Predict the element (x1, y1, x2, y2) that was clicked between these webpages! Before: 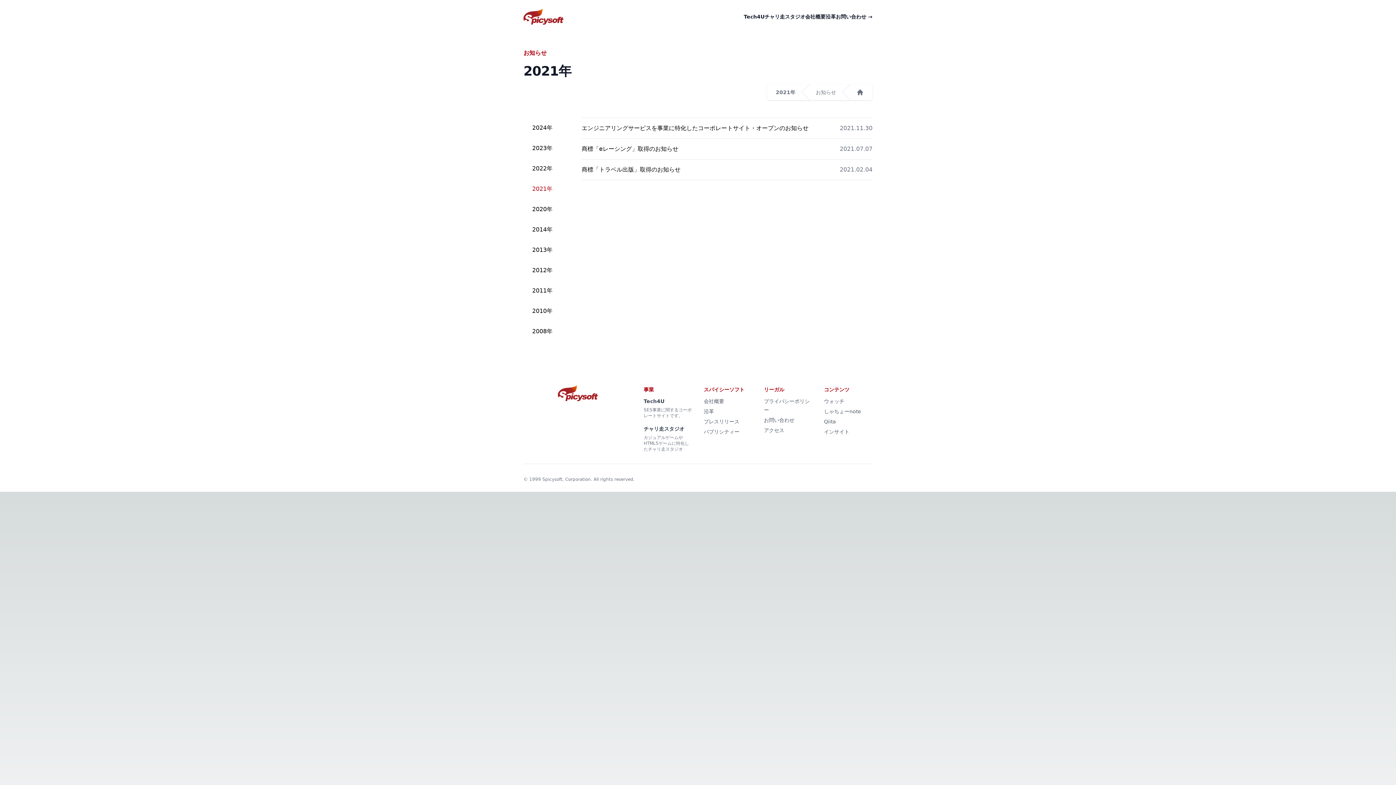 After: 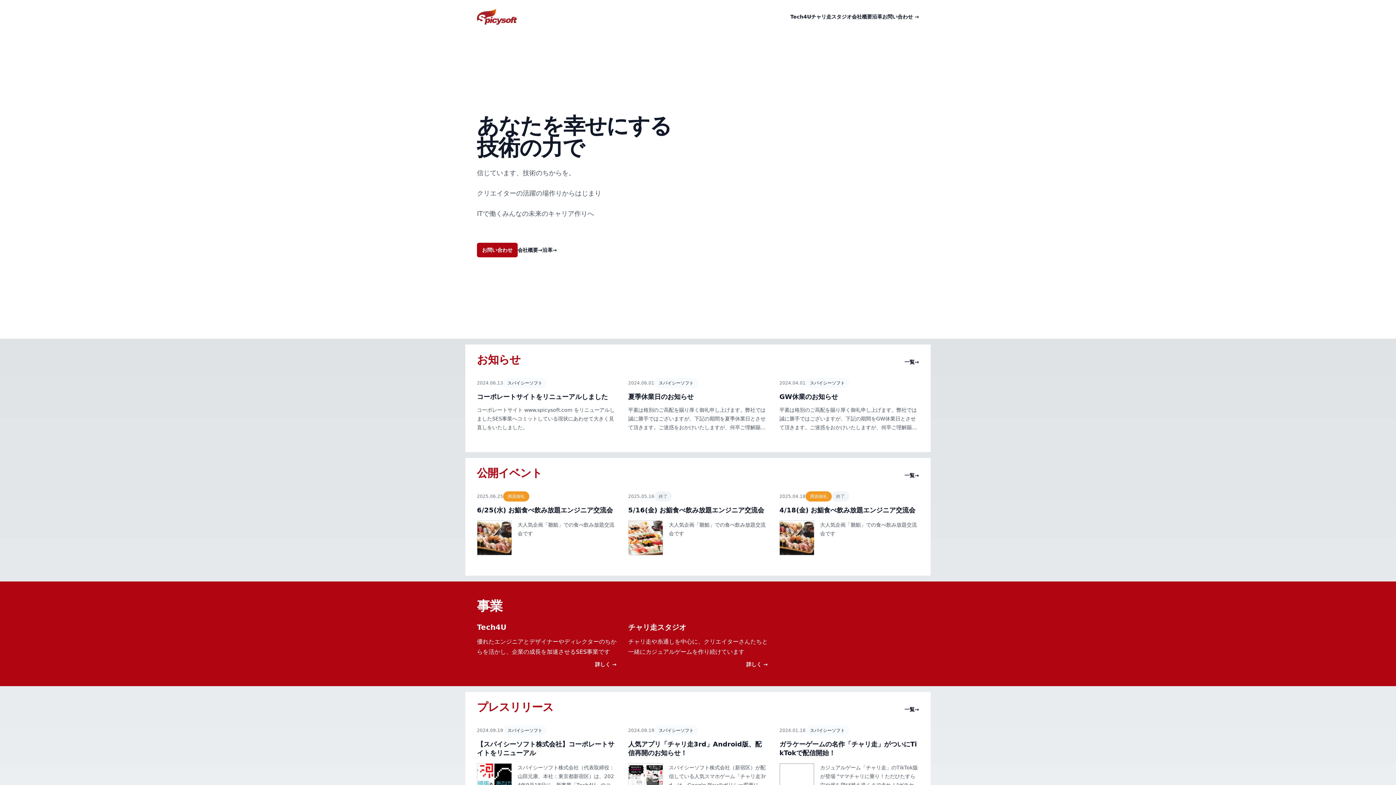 Action: label: ホーム bbox: (856, 88, 864, 96)